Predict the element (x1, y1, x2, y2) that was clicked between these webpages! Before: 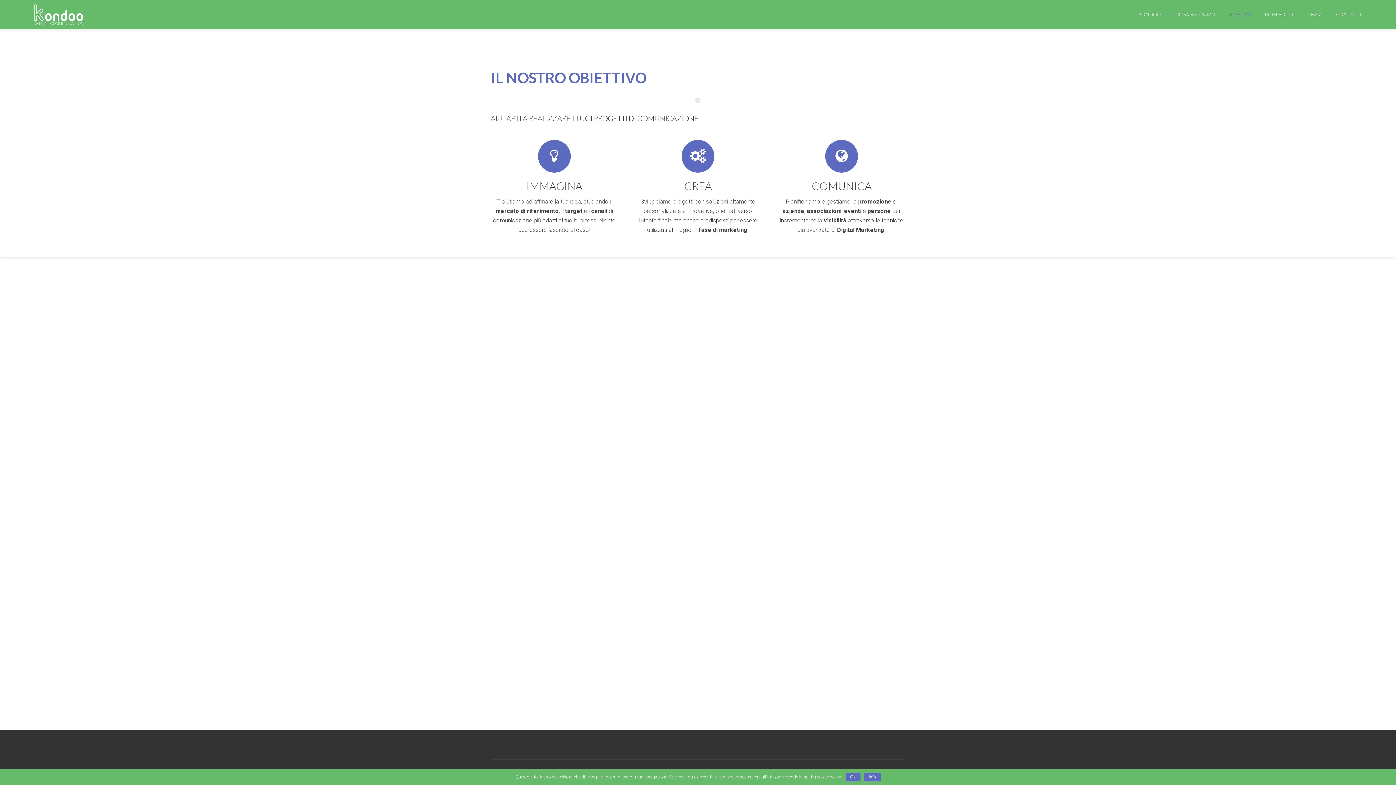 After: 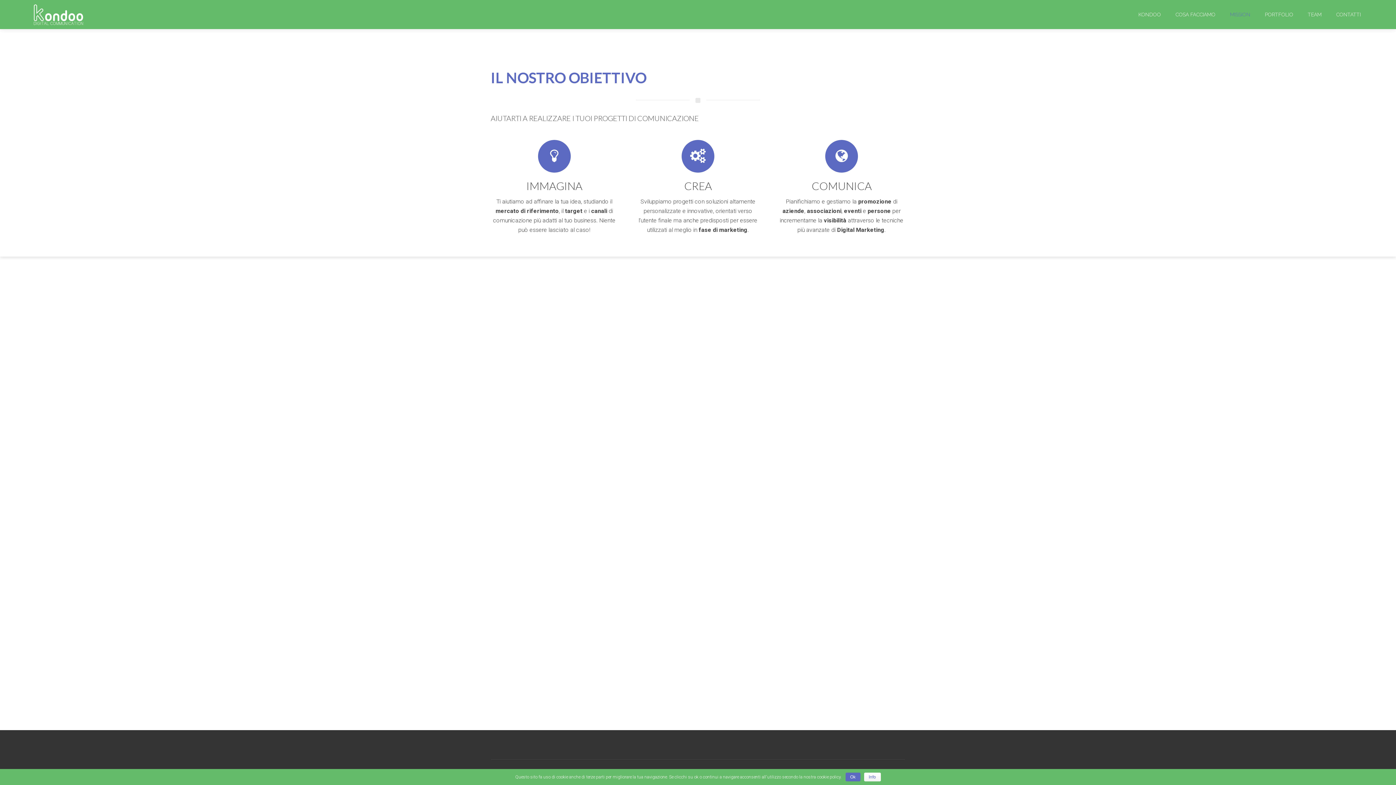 Action: label: Info bbox: (864, 773, 880, 781)